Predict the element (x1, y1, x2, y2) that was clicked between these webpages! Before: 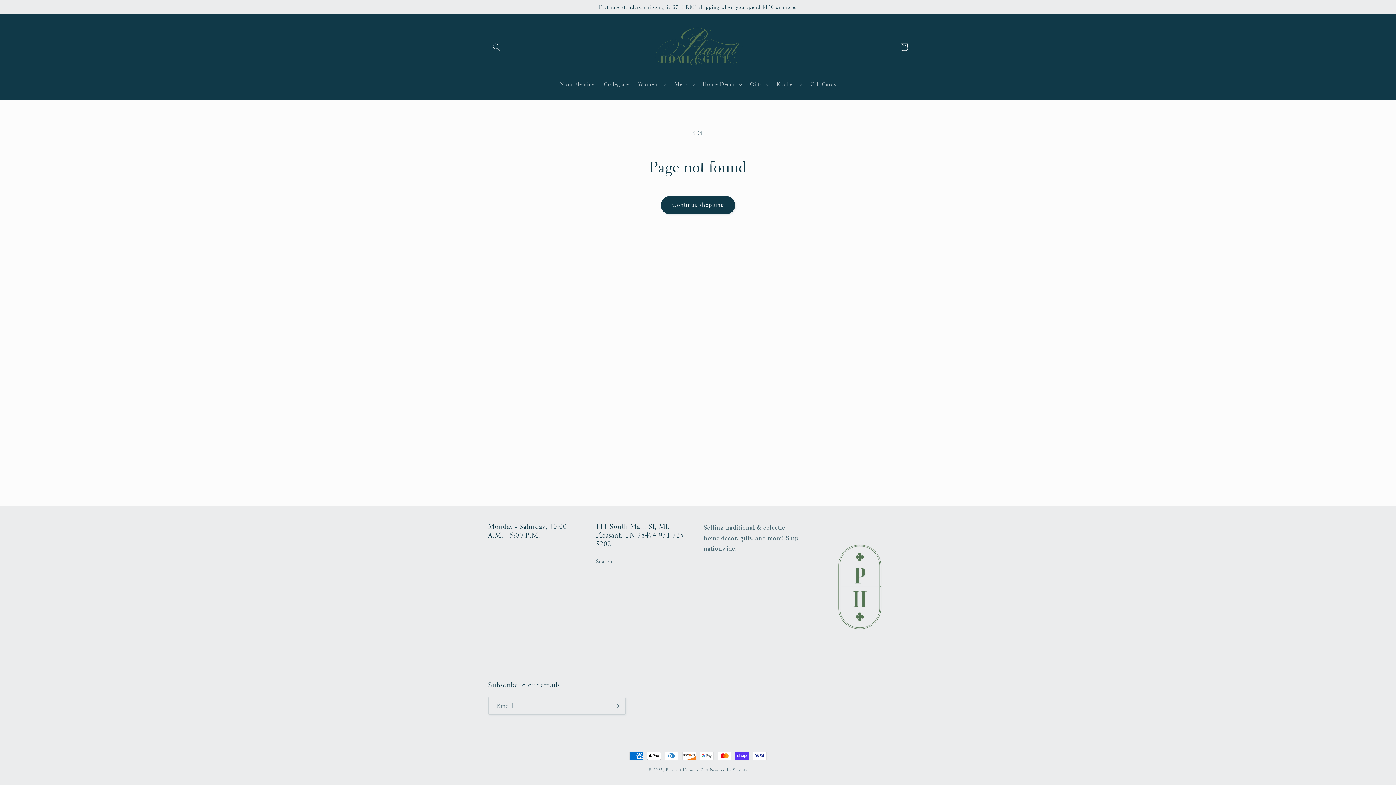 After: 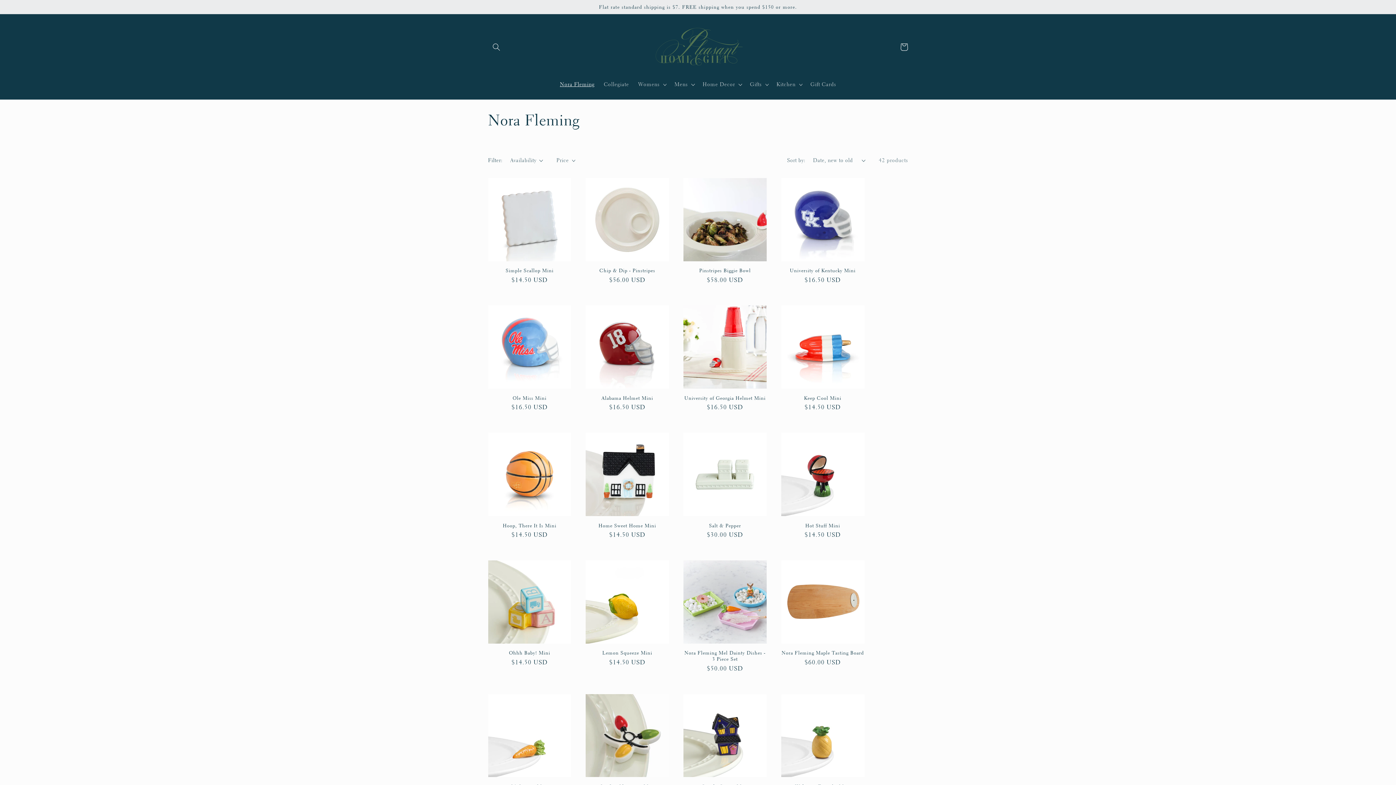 Action: label: Nora Fleming bbox: (555, 76, 599, 92)